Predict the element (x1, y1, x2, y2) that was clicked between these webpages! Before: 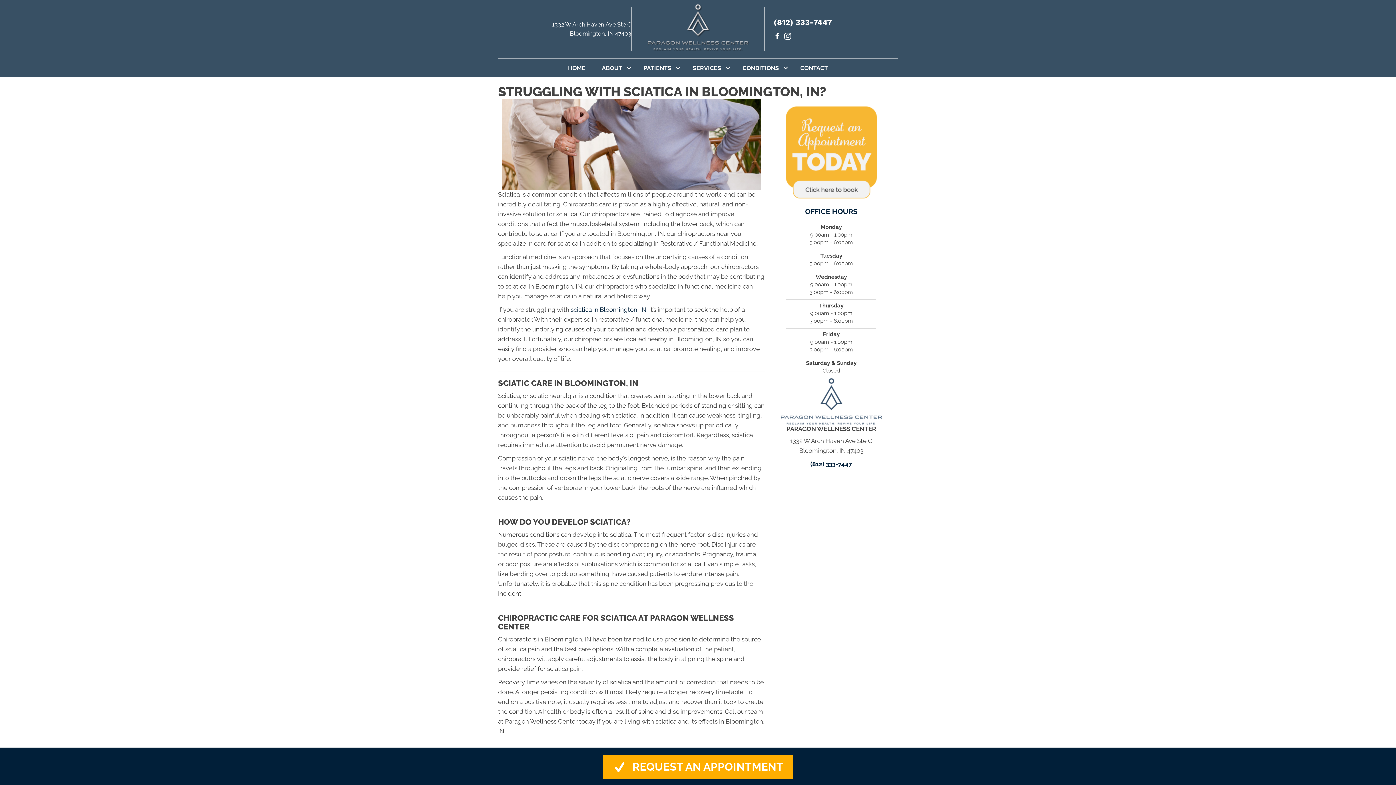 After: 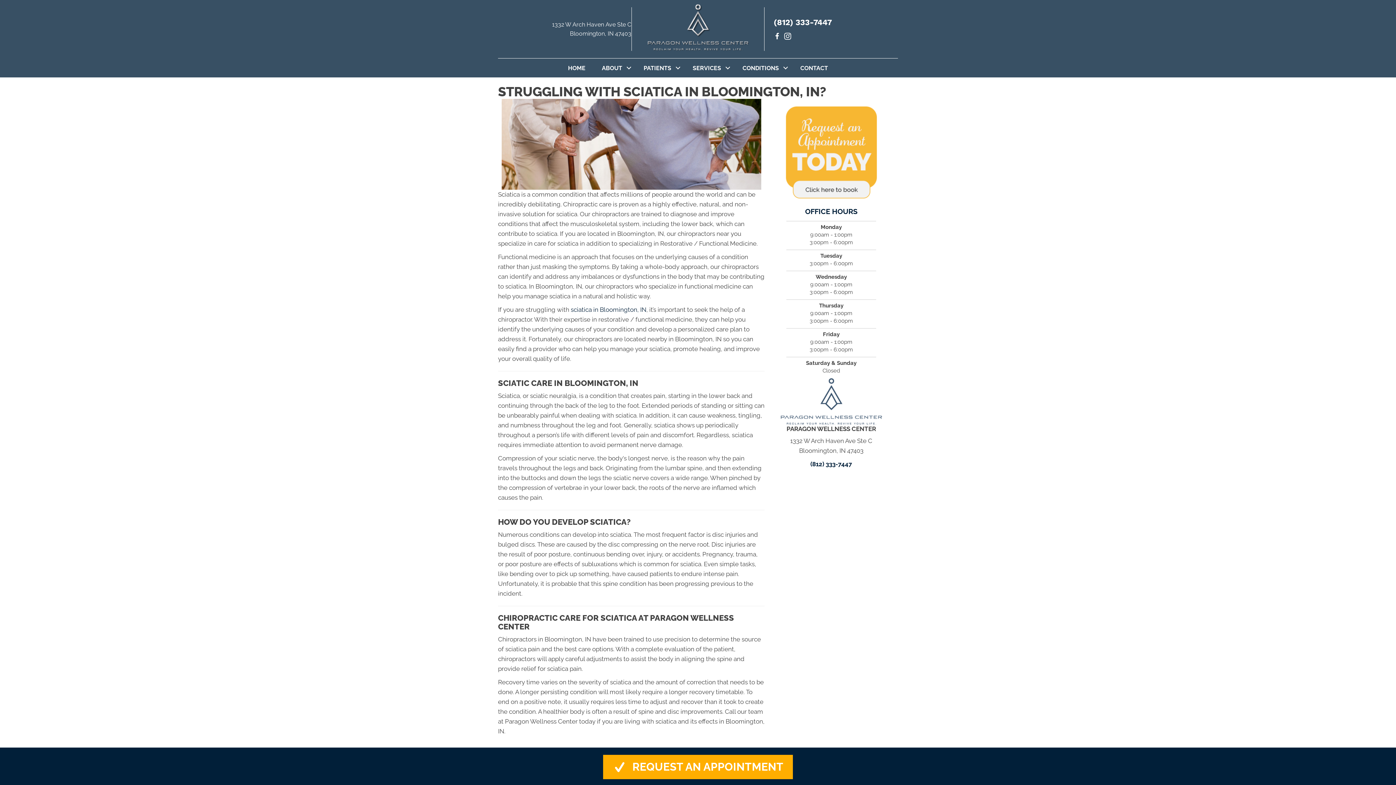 Action: bbox: (498, 20, 631, 41) label: Go to https://maps.app.goo.gl/uKrsP2hLd6CxKTJA9